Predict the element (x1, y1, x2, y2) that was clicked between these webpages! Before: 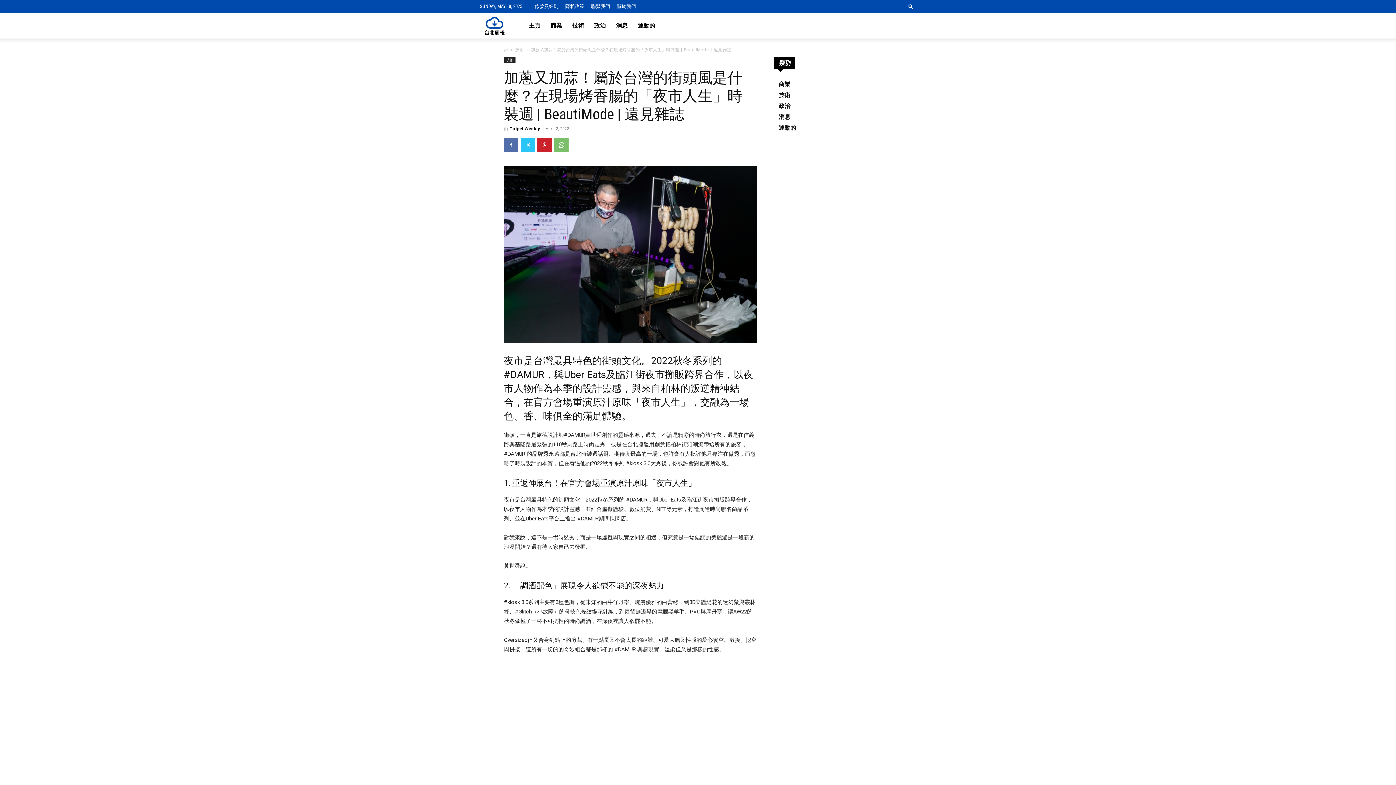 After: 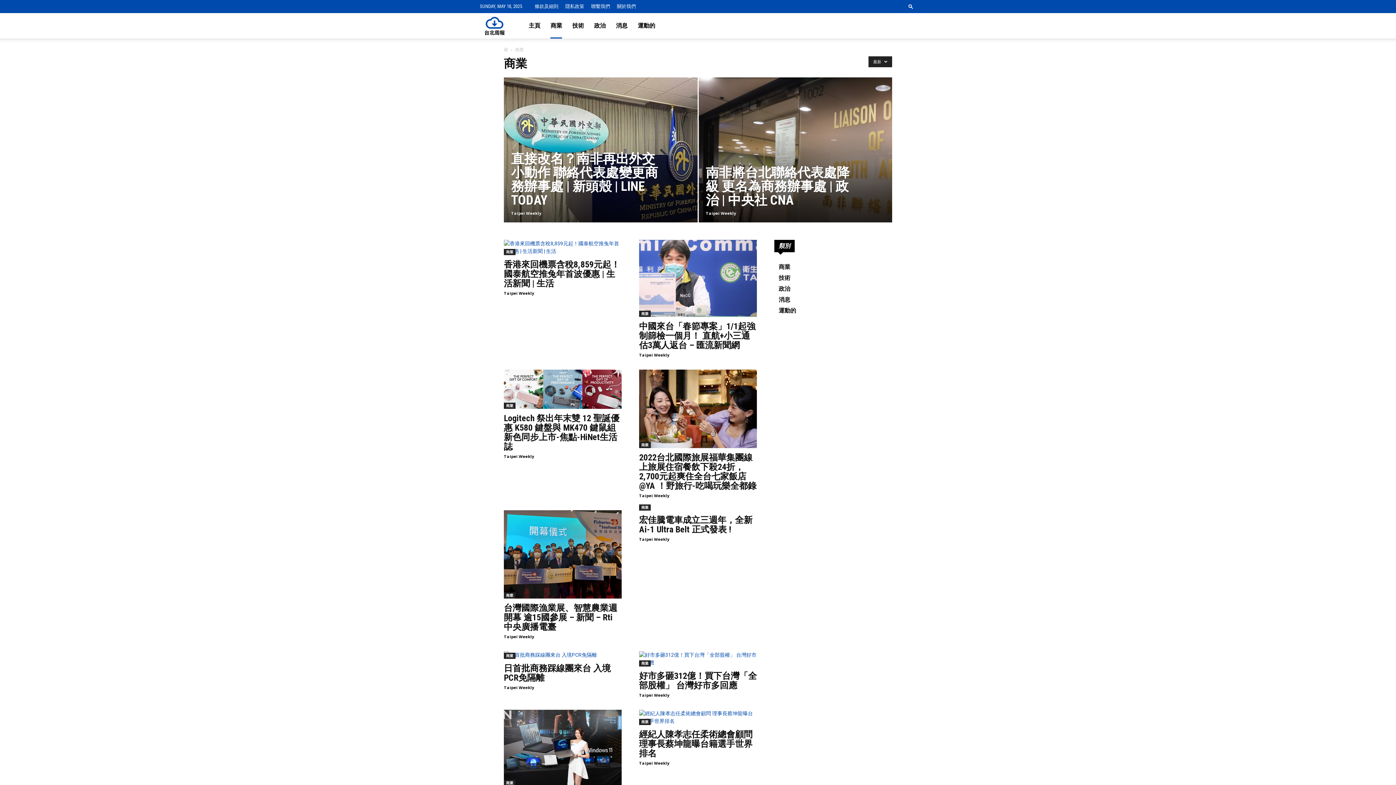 Action: bbox: (778, 80, 790, 87) label: 商業